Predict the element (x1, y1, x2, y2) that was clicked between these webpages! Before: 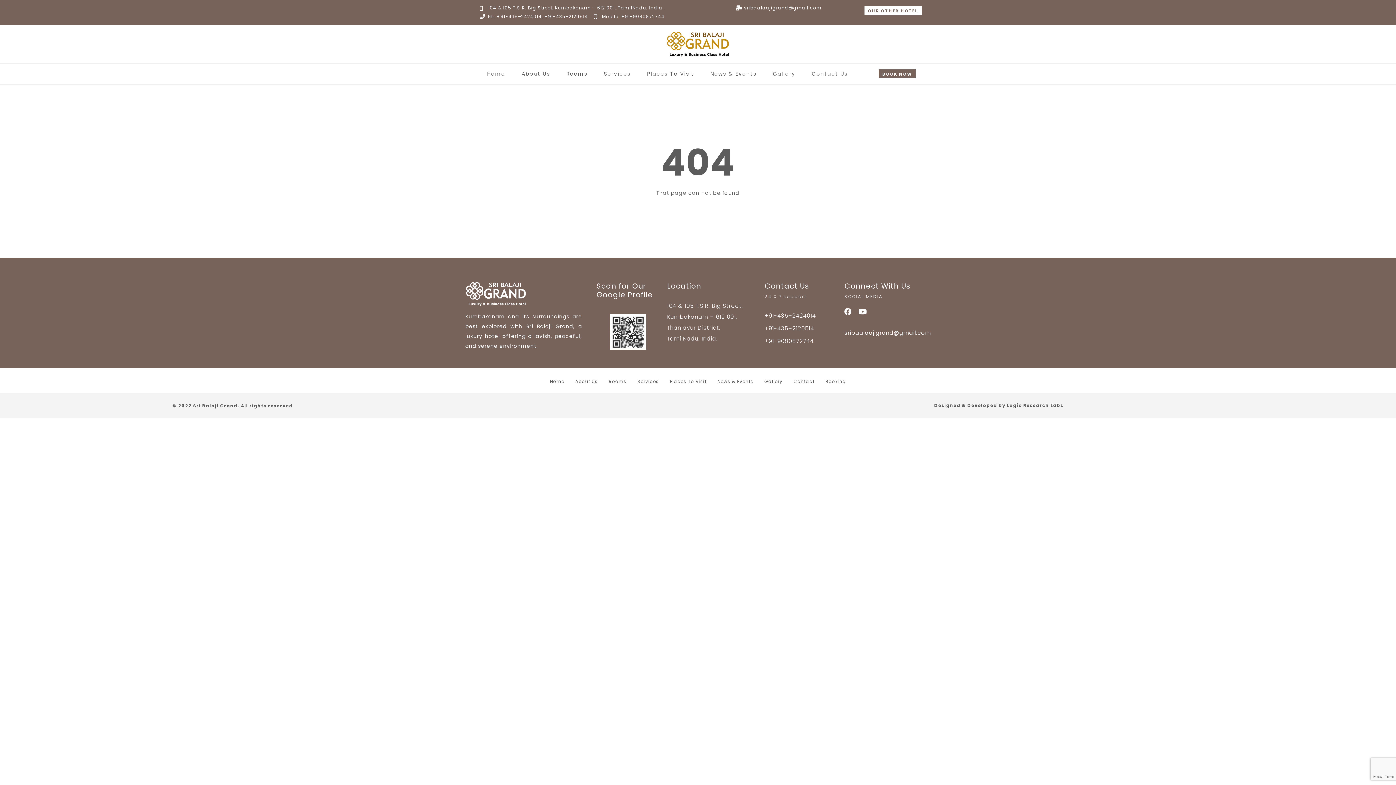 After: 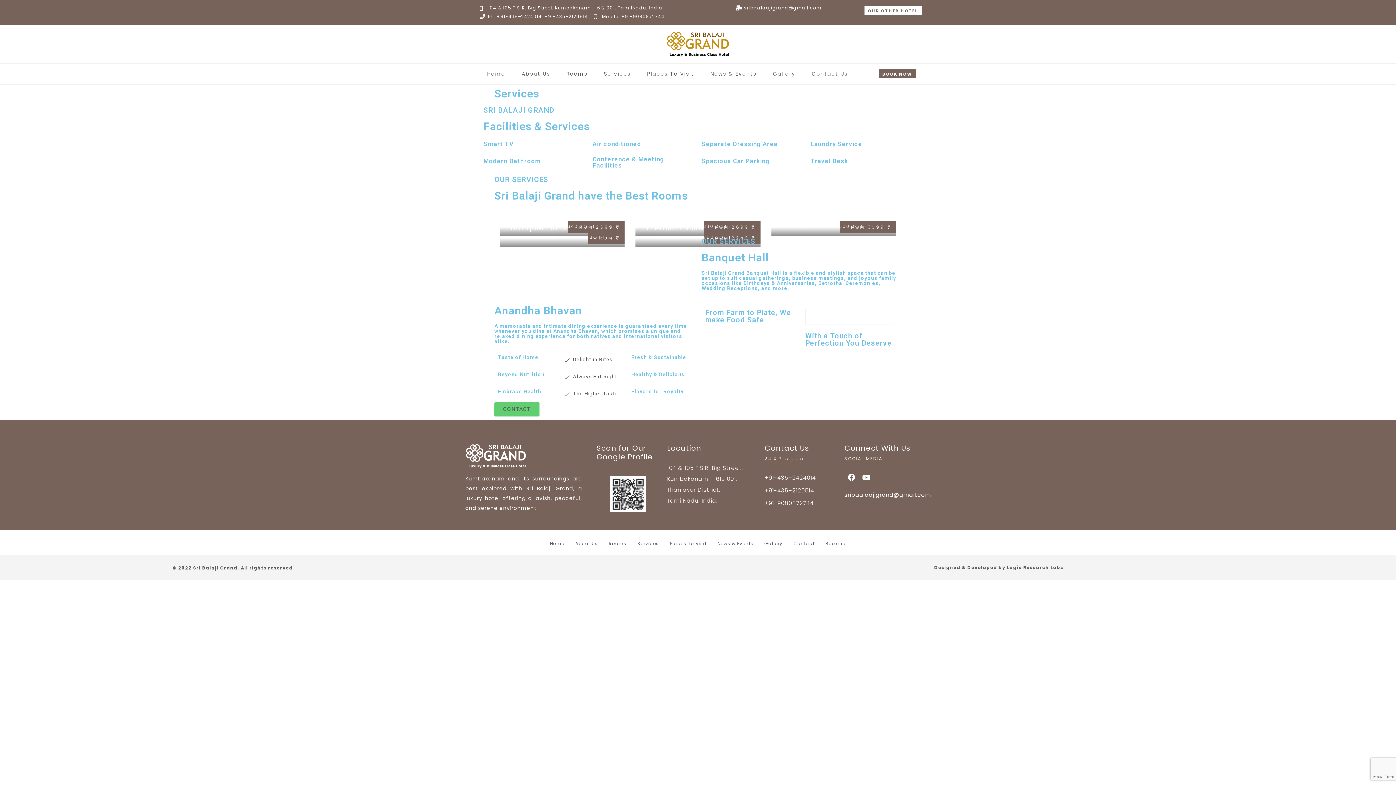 Action: label: Services bbox: (637, 379, 659, 384)